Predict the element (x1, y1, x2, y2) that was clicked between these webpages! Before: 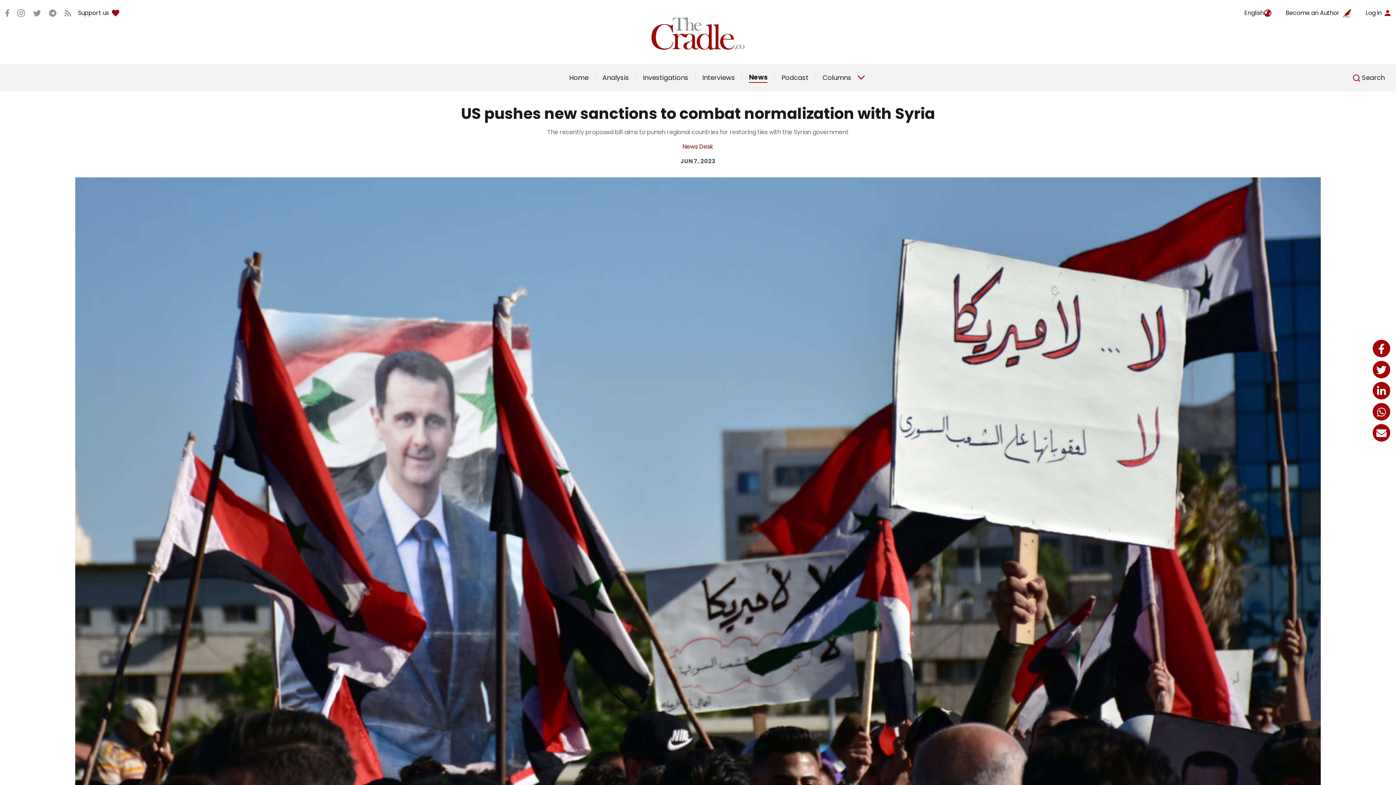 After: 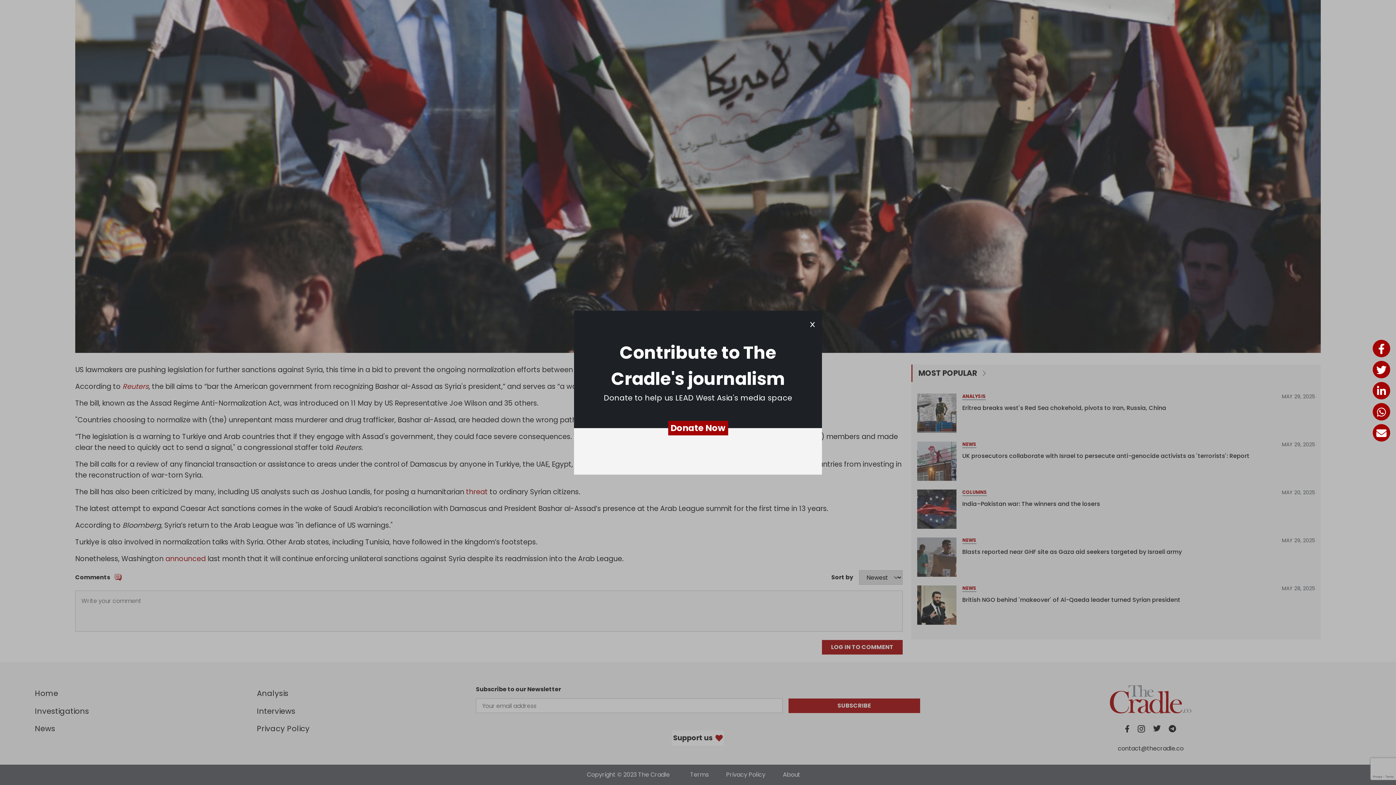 Action: bbox: (1118, 569, 1183, 577) label: contact@thecradle.co